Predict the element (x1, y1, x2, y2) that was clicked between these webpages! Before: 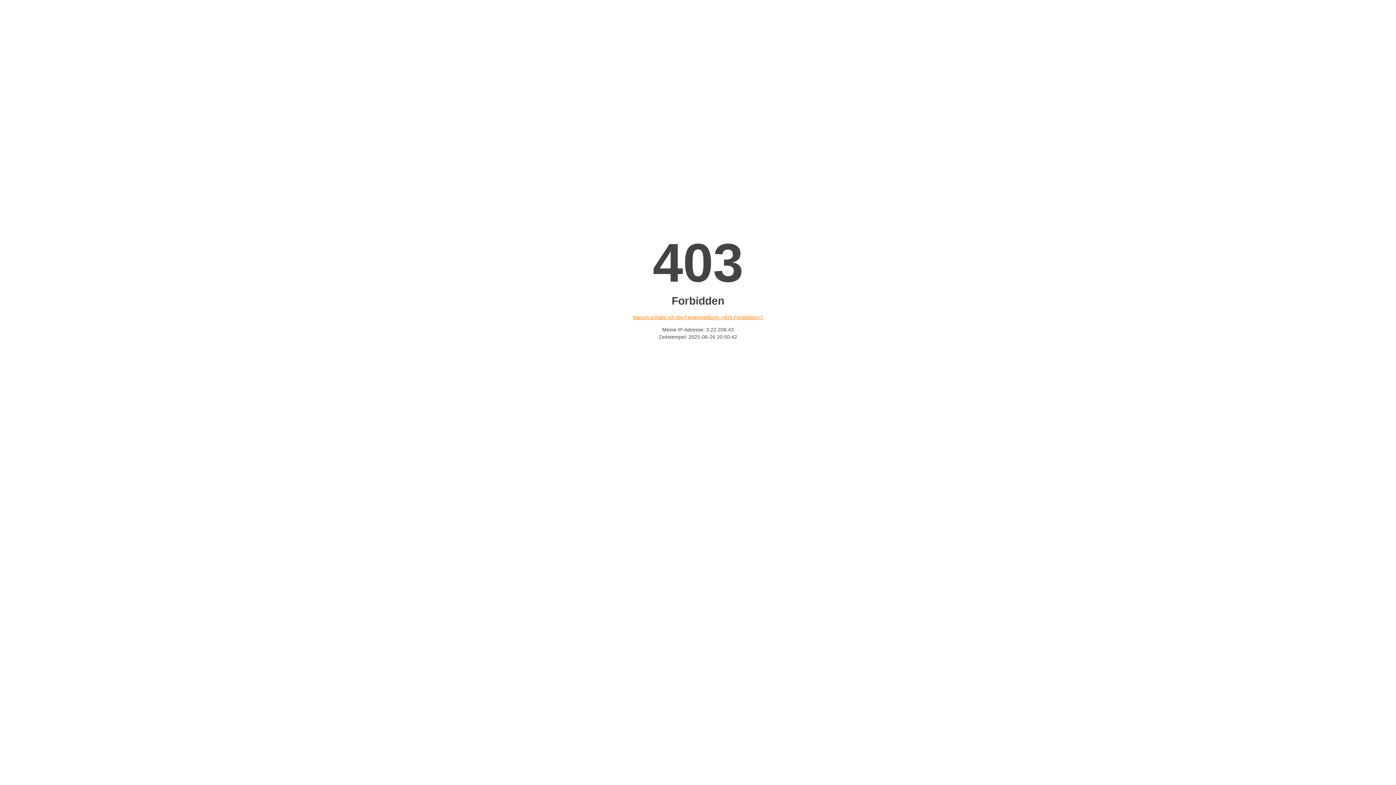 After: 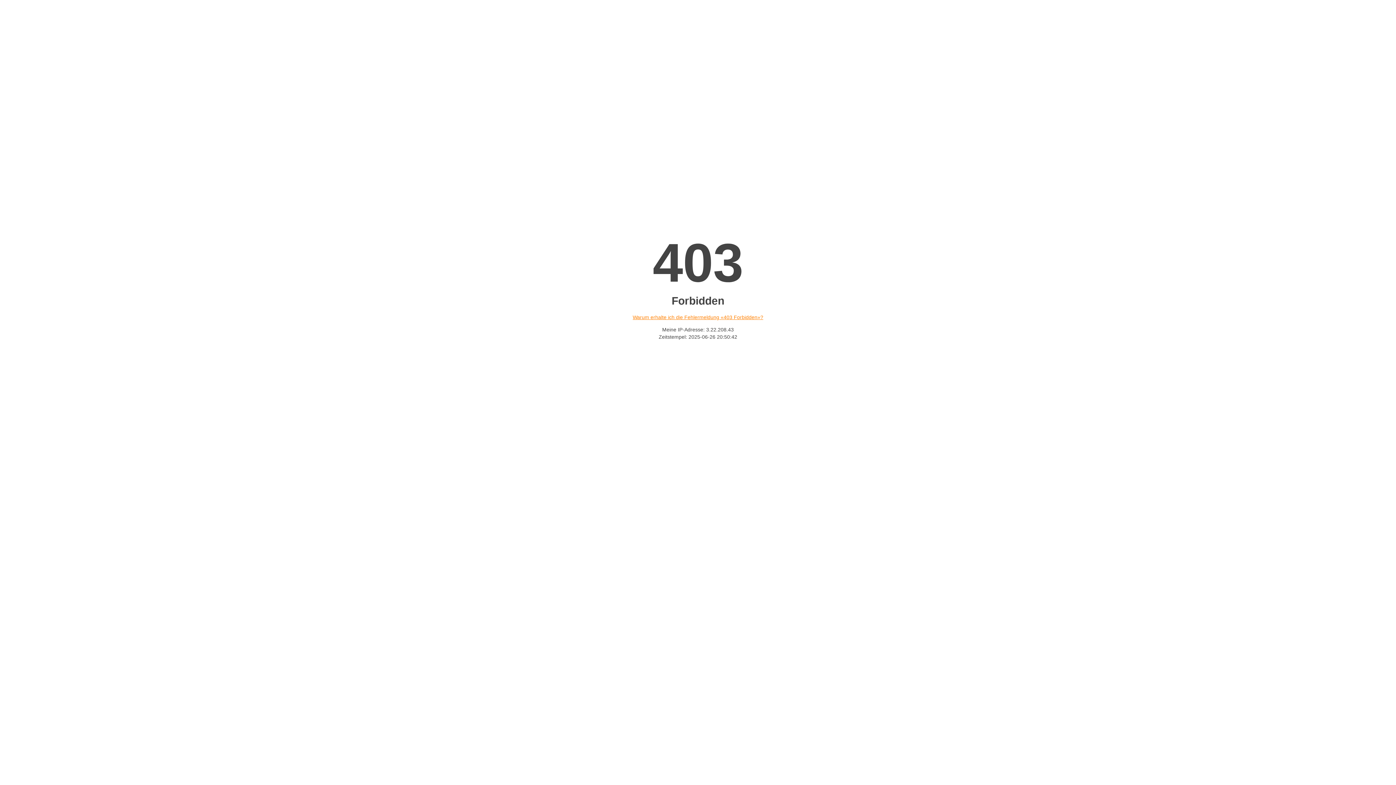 Action: label: Warum erhalte ich die Fehlermeldung «403 Forbidden»? bbox: (632, 314, 763, 320)